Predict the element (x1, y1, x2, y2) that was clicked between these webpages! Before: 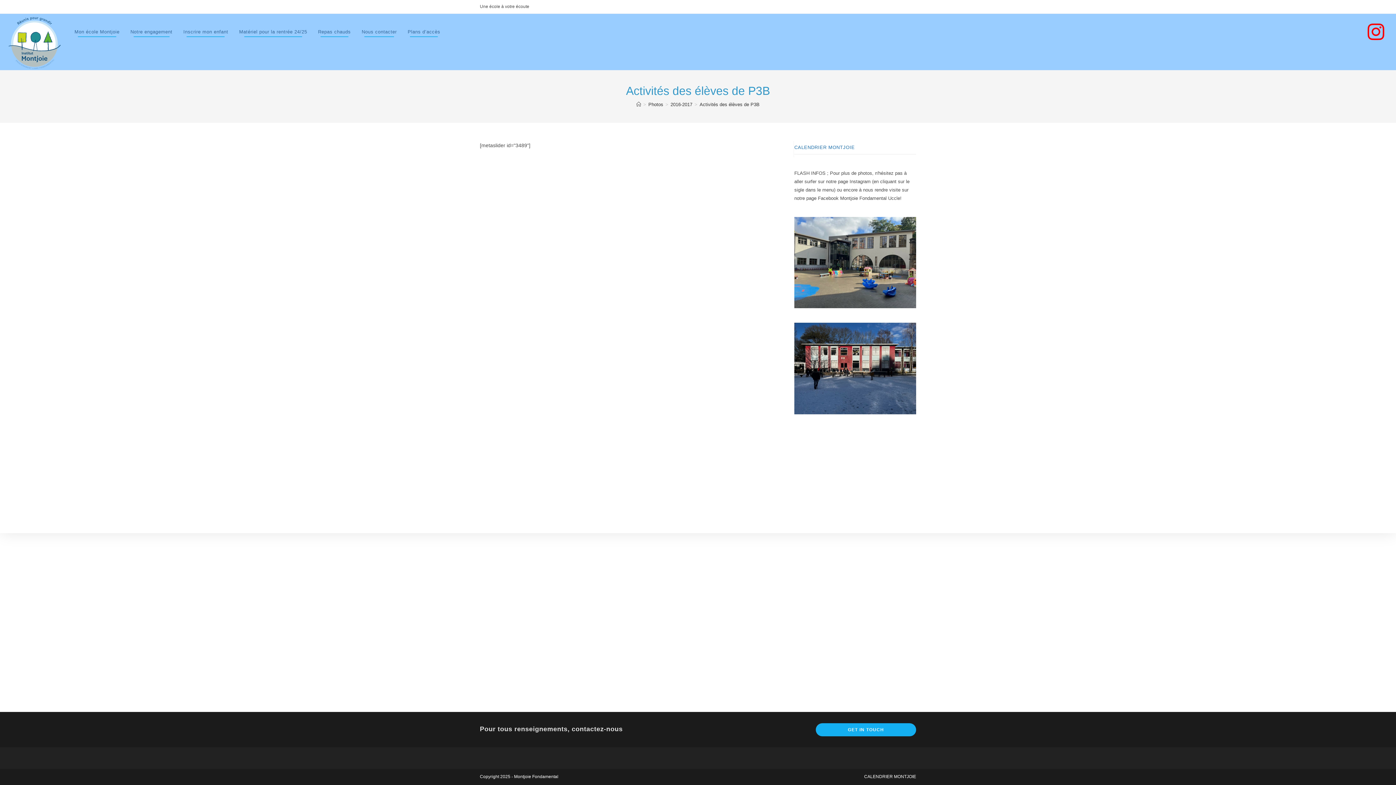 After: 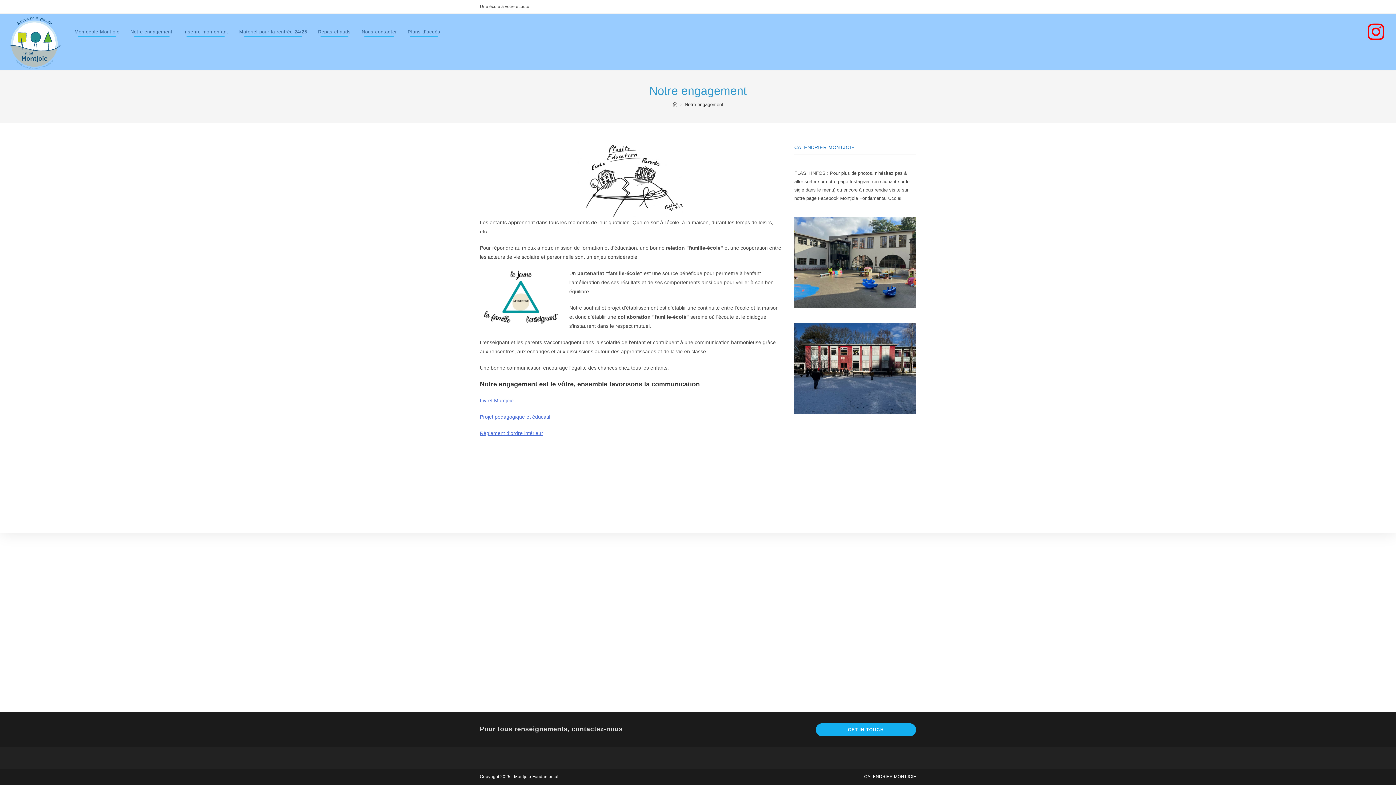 Action: label: Notre engagement bbox: (125, 15, 177, 48)